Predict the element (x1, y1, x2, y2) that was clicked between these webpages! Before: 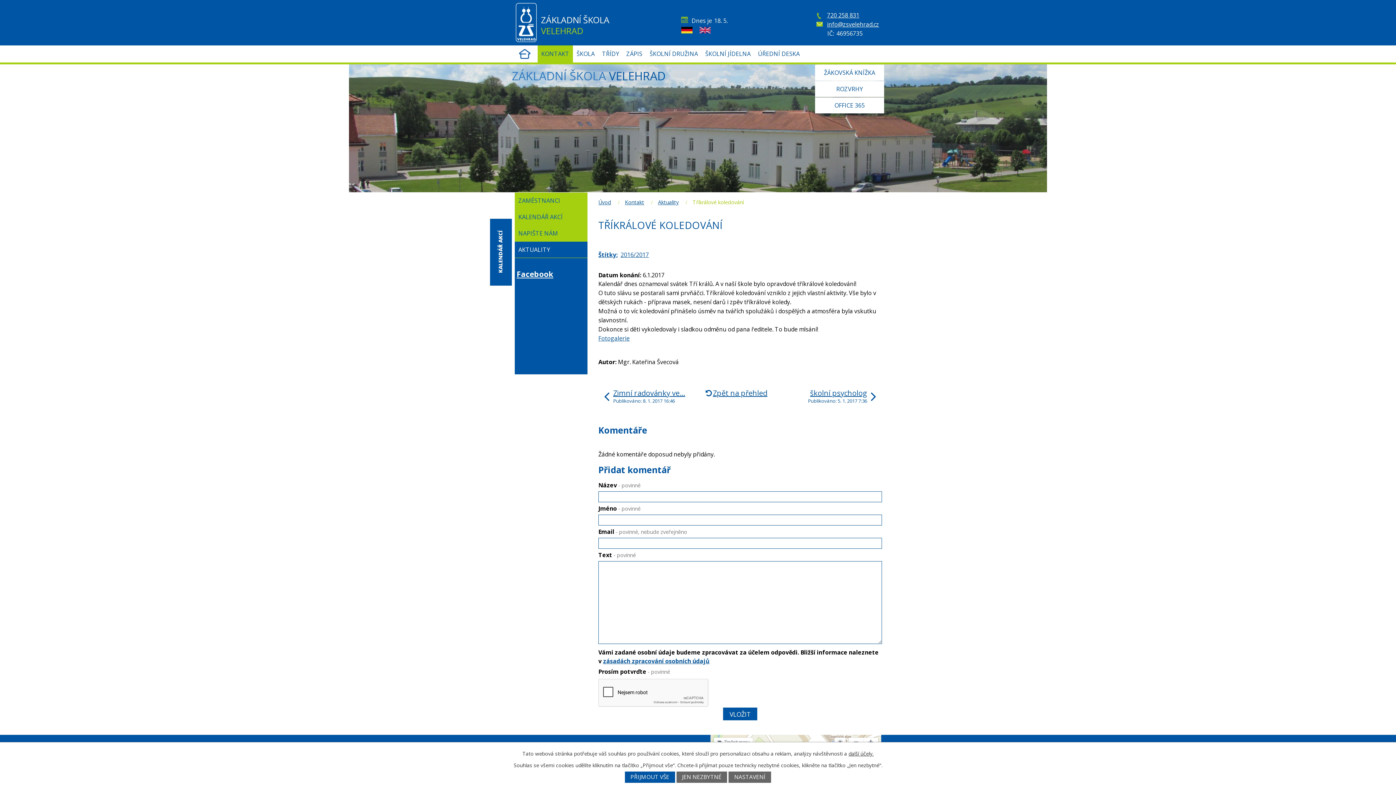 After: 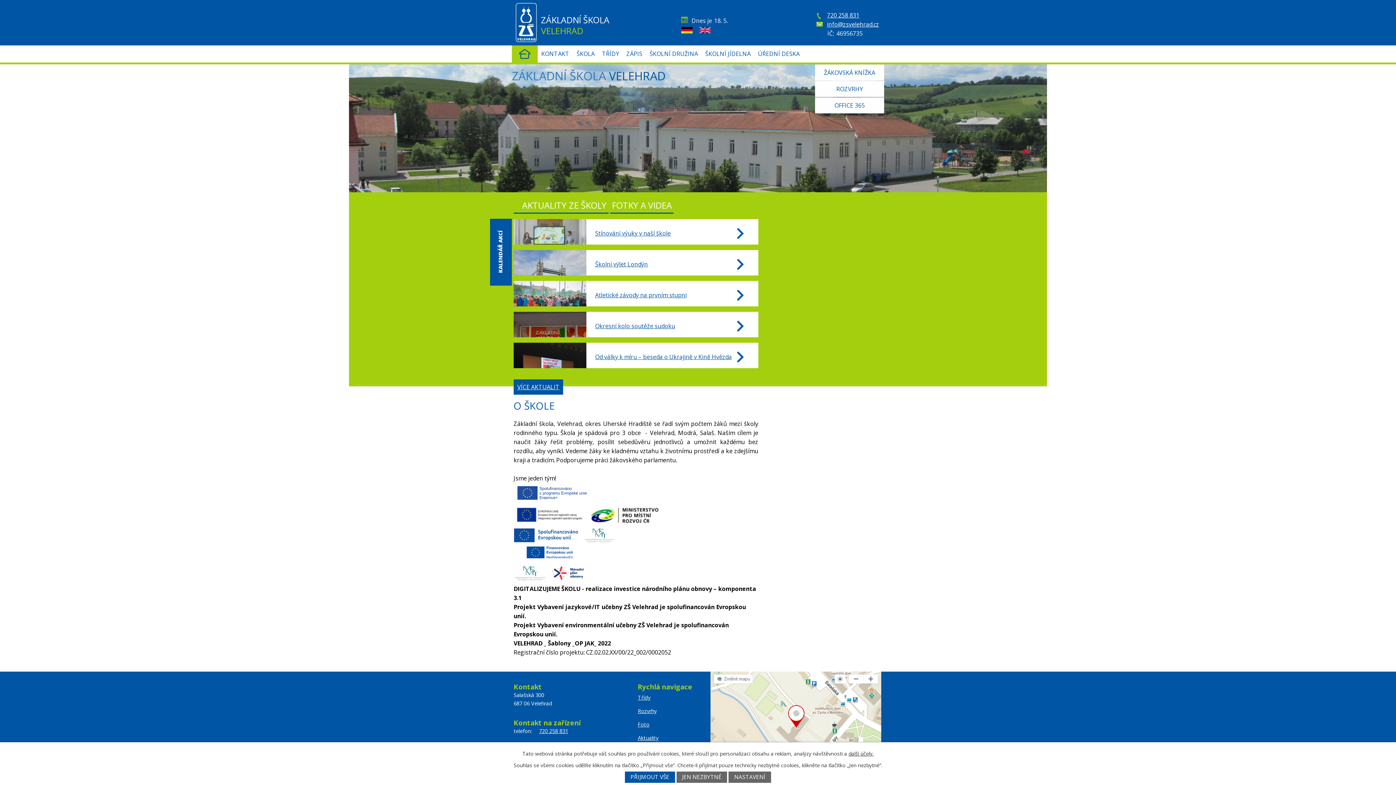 Action: bbox: (512, 49, 537, 58) label: ÚVOD